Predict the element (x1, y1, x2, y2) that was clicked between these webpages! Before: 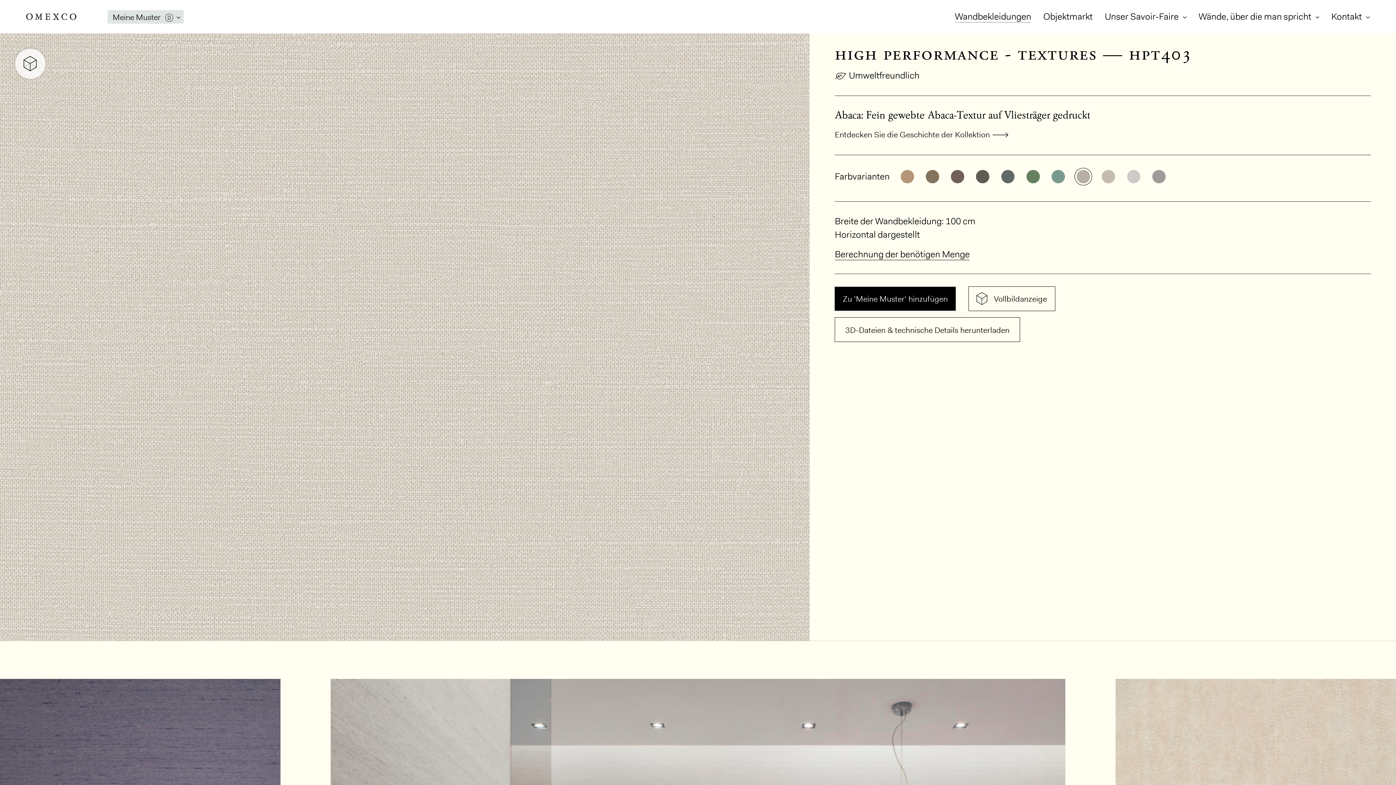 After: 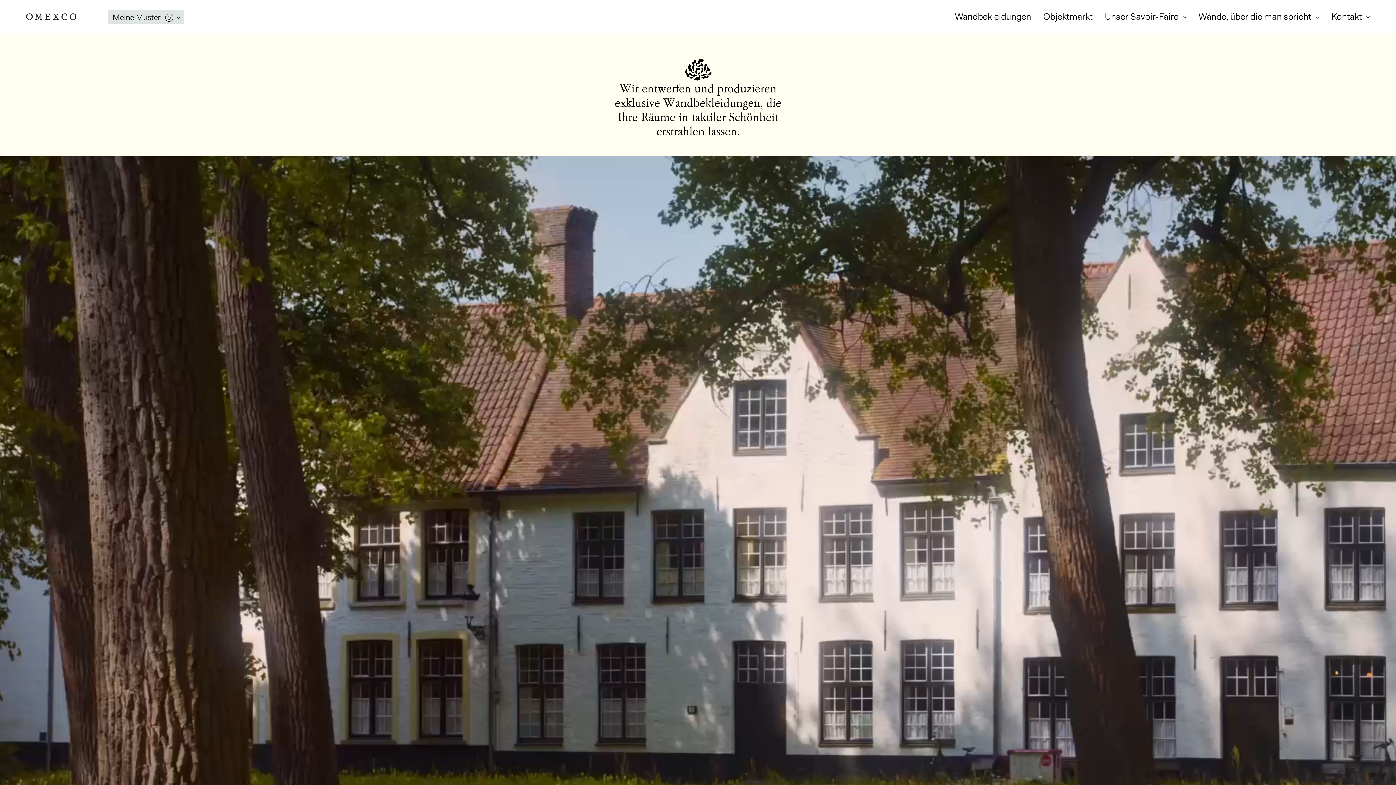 Action: label: Omexco bbox: (20, 7, 82, 26)